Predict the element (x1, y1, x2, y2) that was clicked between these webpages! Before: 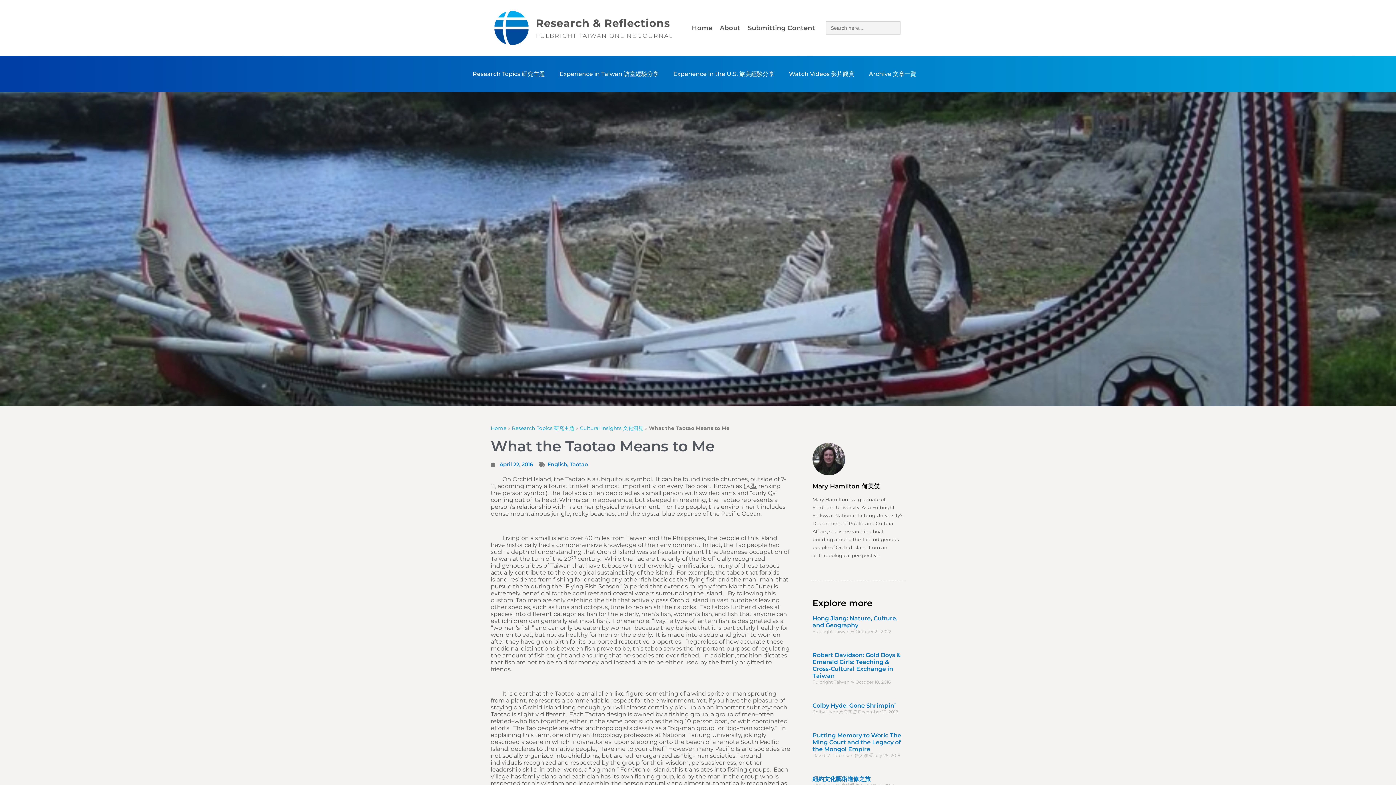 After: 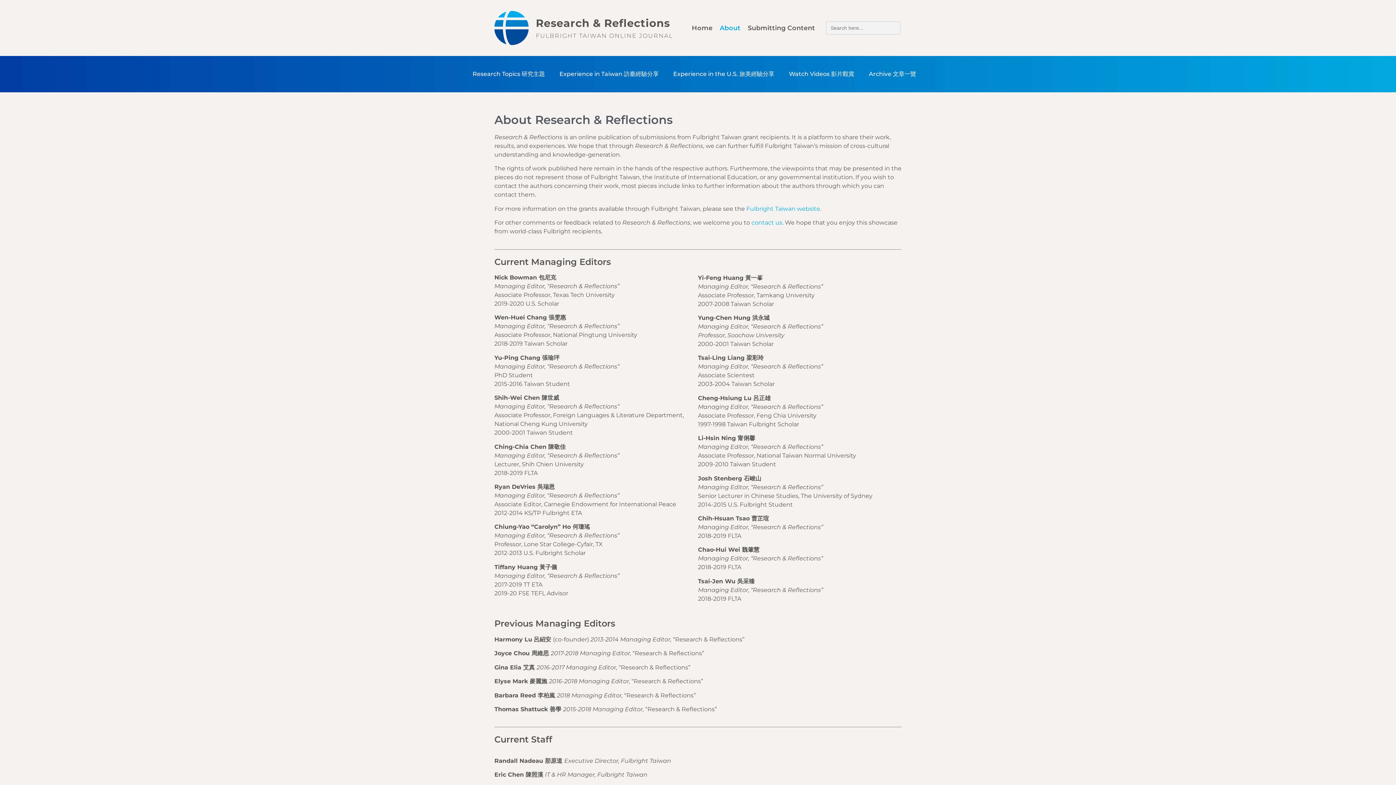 Action: bbox: (716, 24, 744, 31) label: About